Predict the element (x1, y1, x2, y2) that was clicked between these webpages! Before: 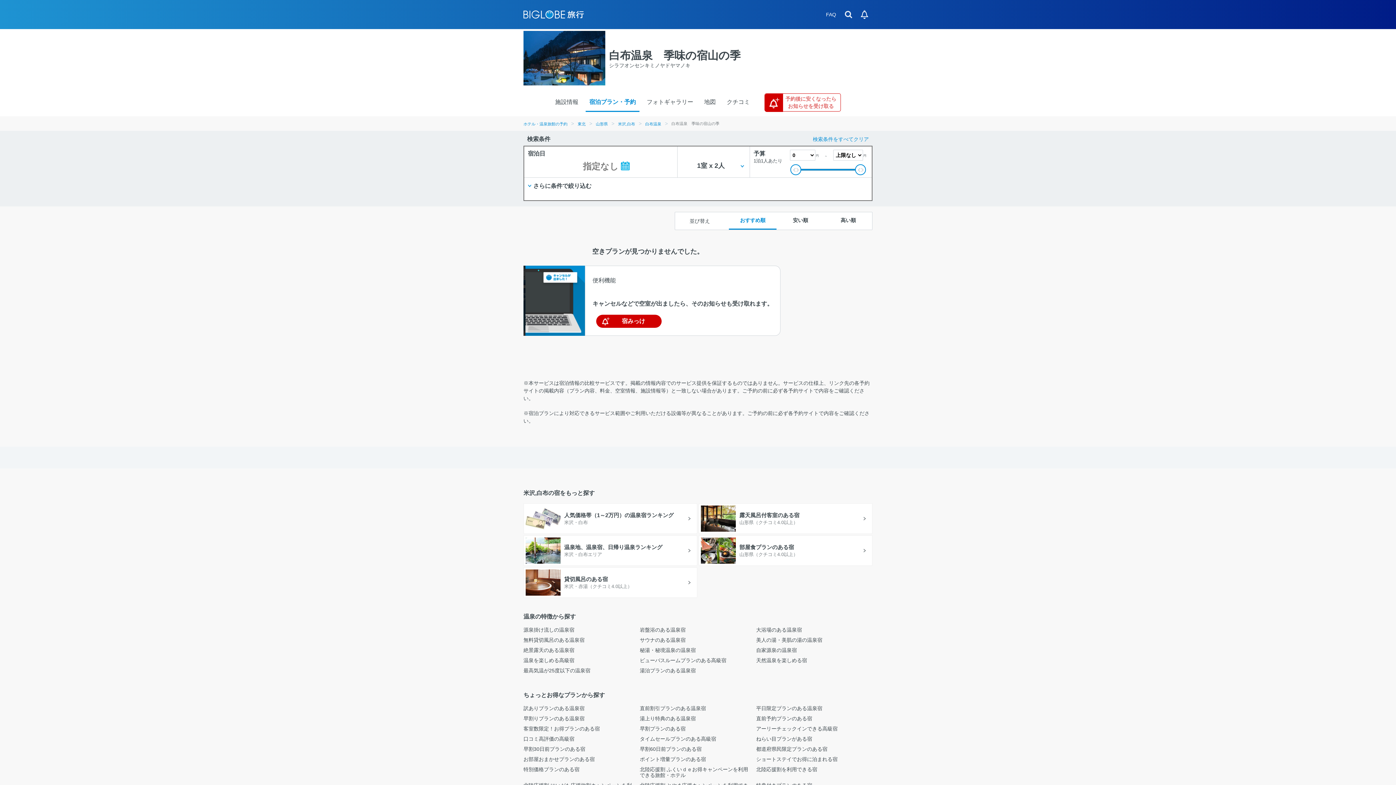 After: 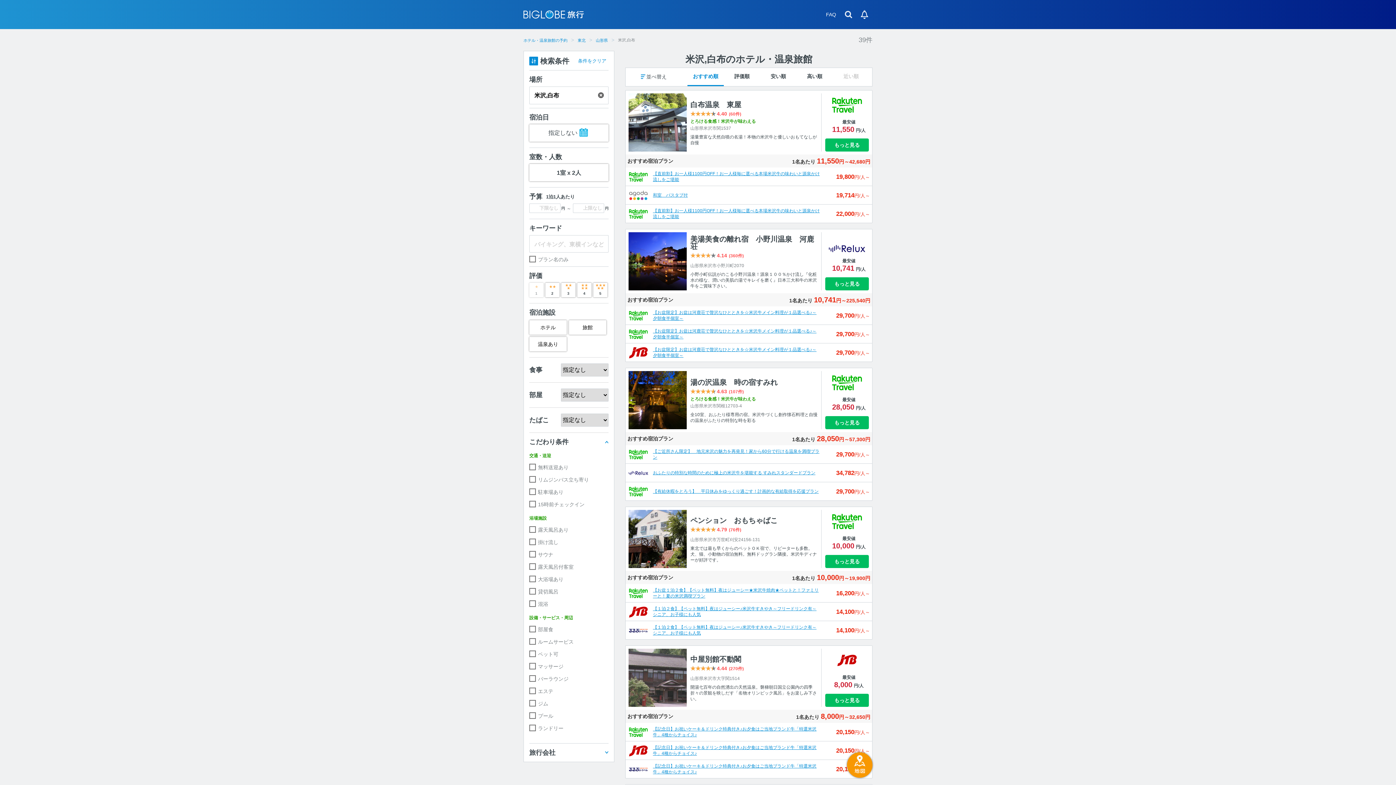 Action: bbox: (618, 121, 635, 126) label: 米沢,白布